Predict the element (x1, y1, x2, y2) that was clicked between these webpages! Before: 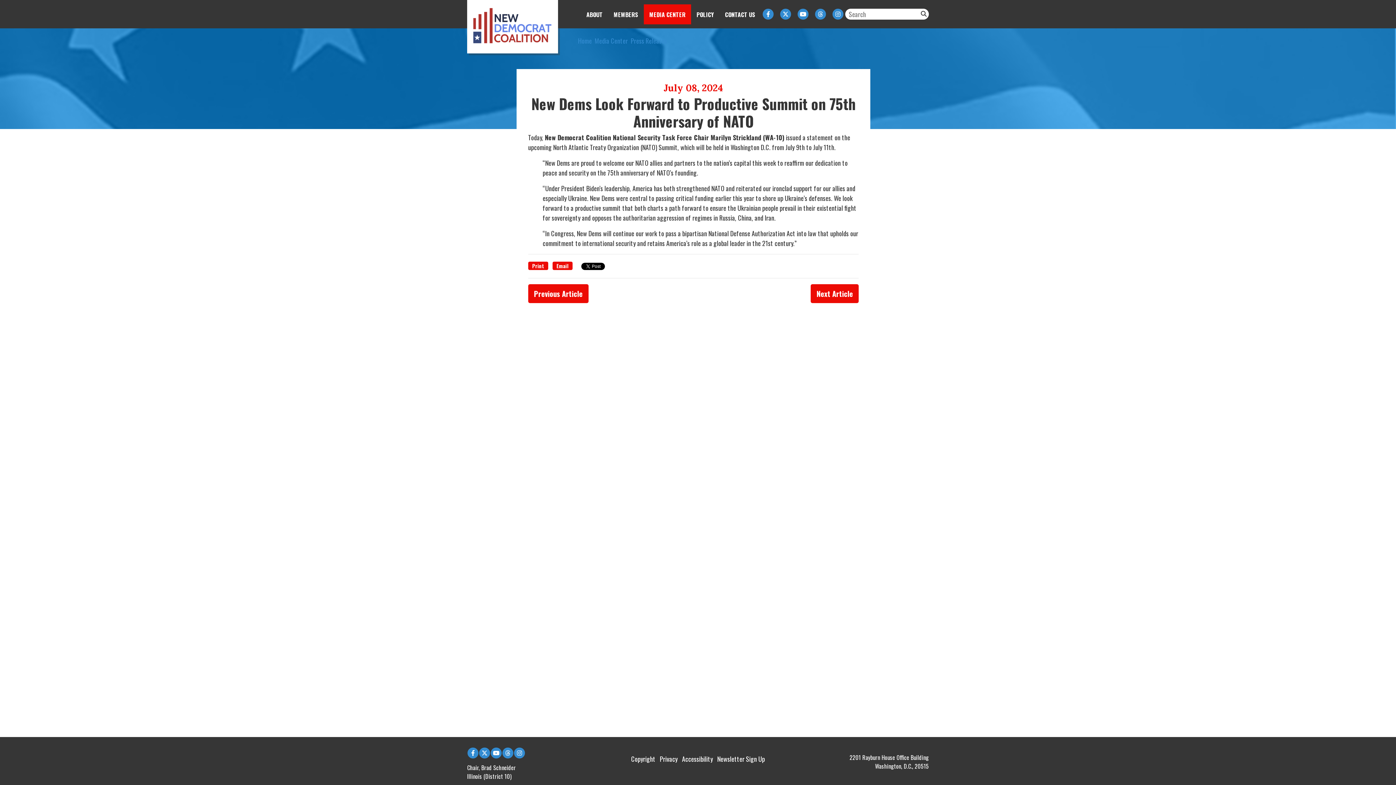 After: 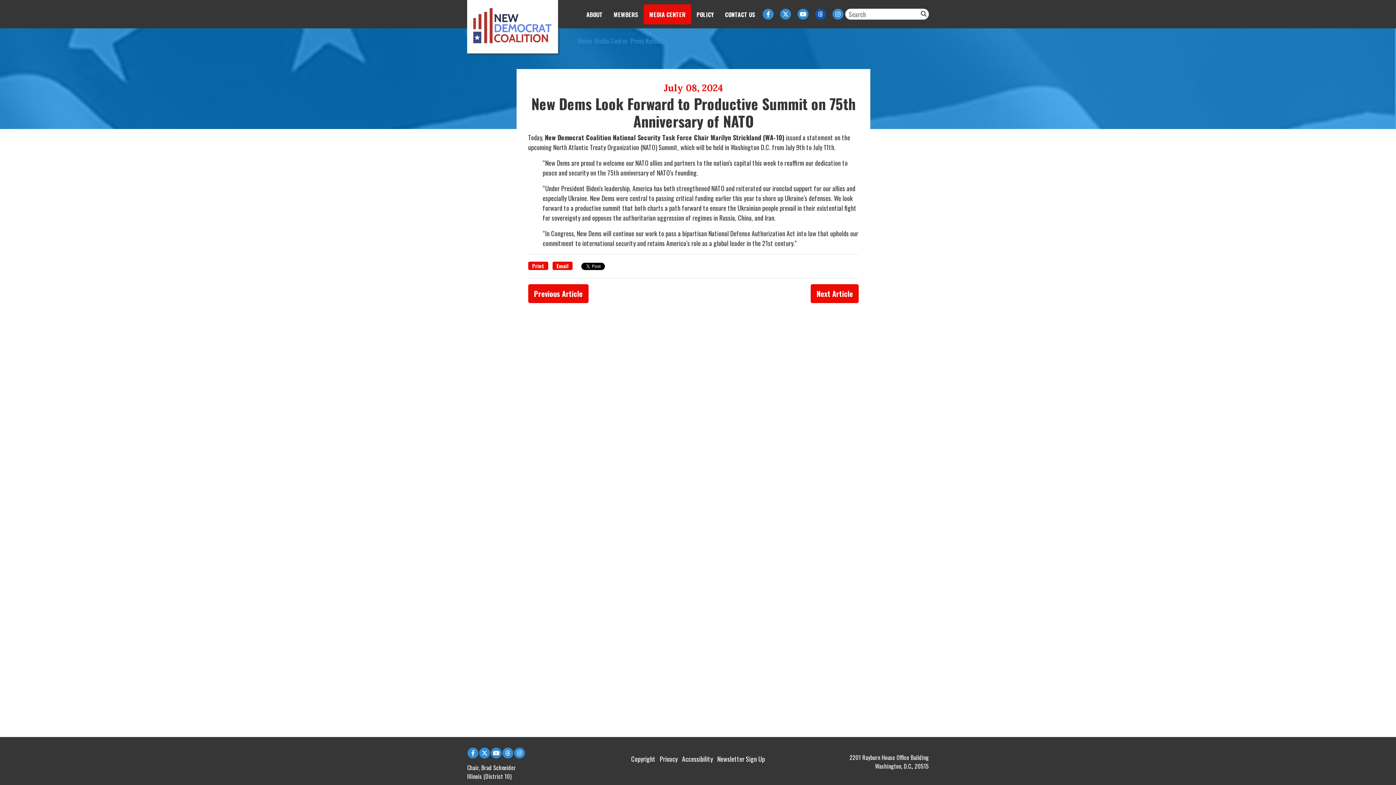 Action: bbox: (815, 8, 826, 19) label: Threads Social Icon